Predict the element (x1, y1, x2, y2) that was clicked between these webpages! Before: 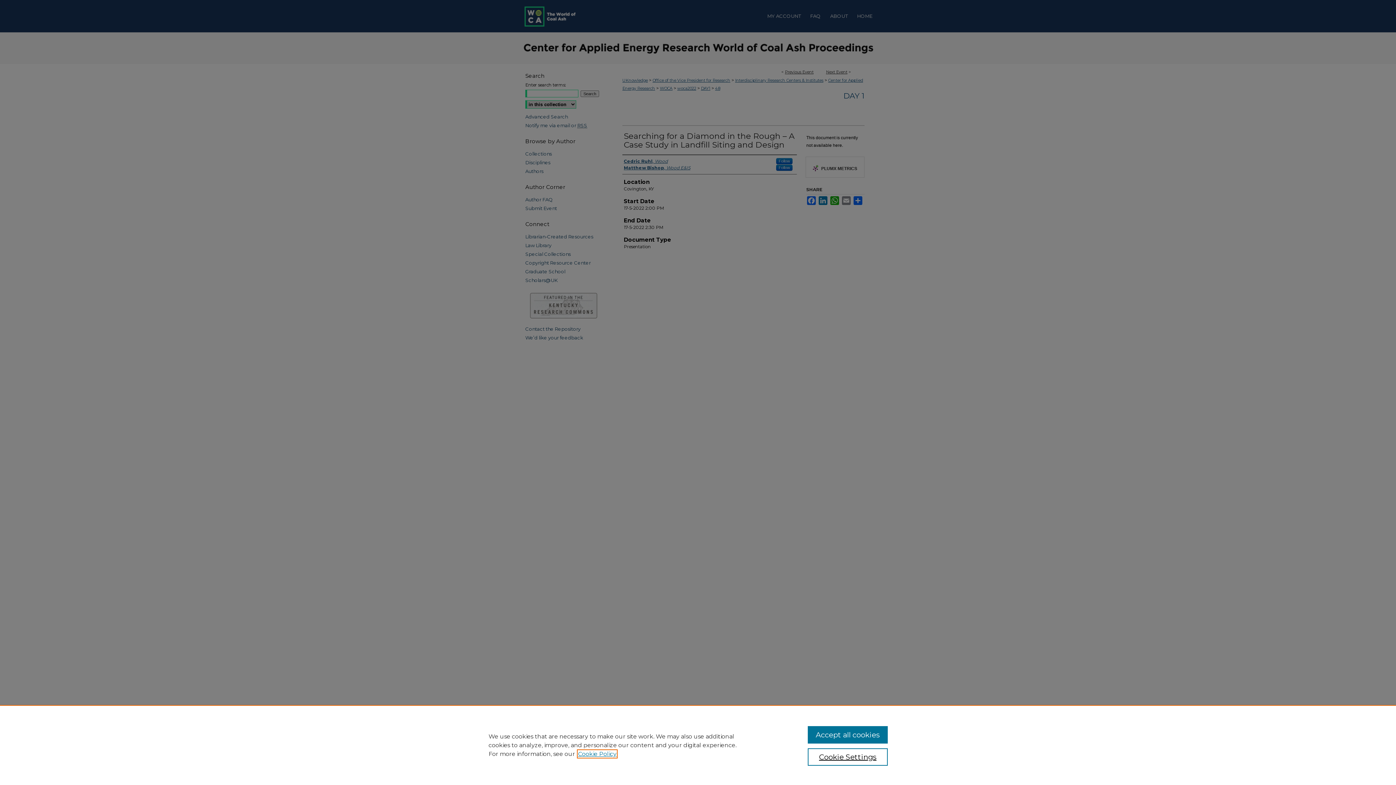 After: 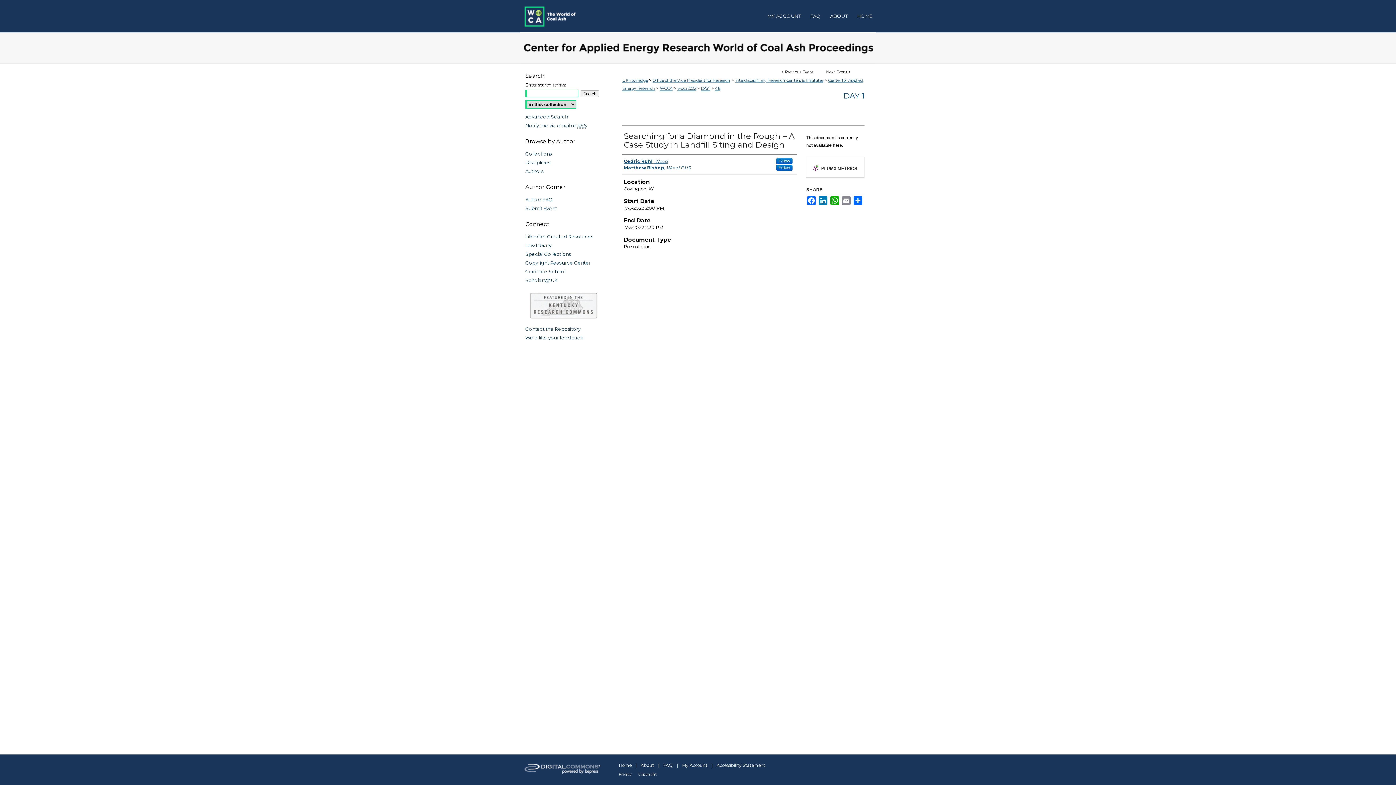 Action: label: Accept all cookies bbox: (807, 726, 887, 744)